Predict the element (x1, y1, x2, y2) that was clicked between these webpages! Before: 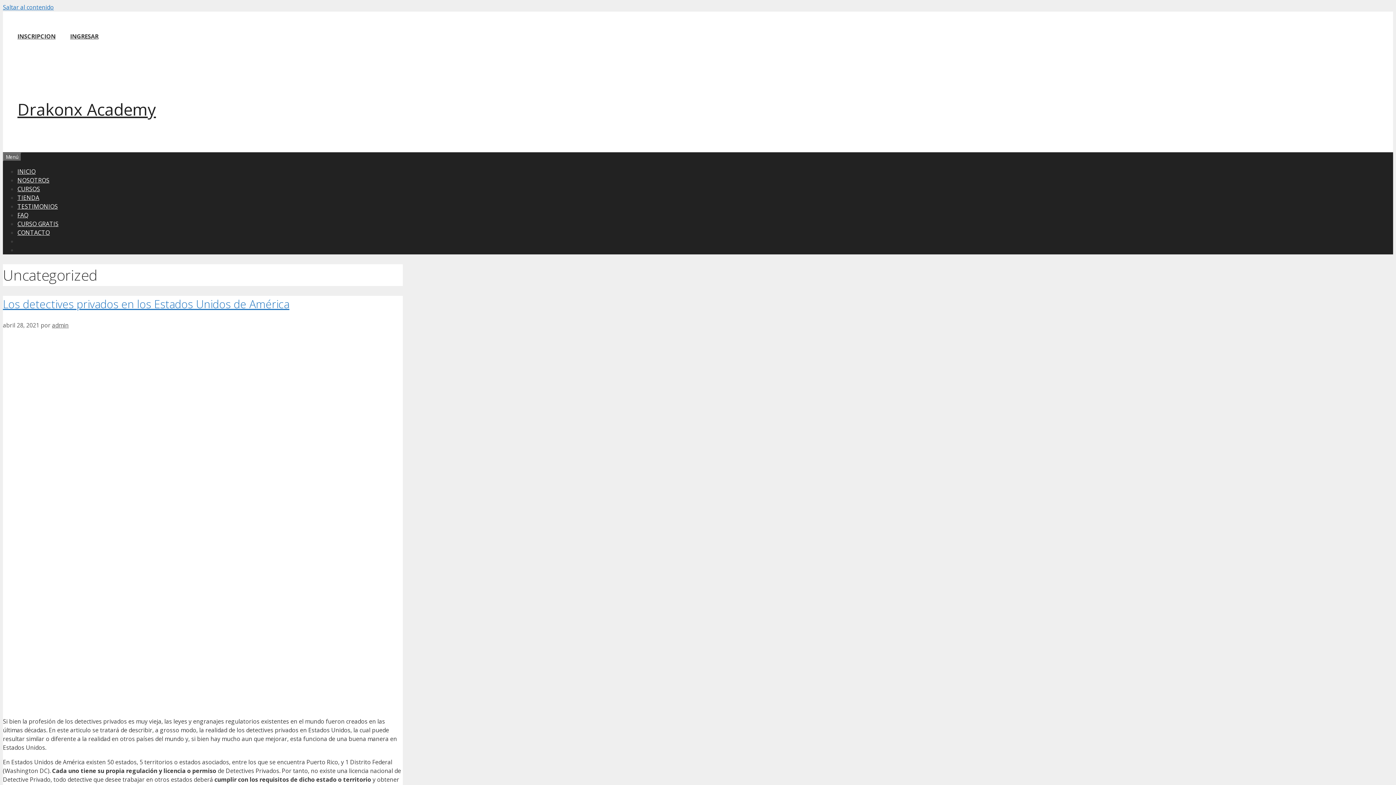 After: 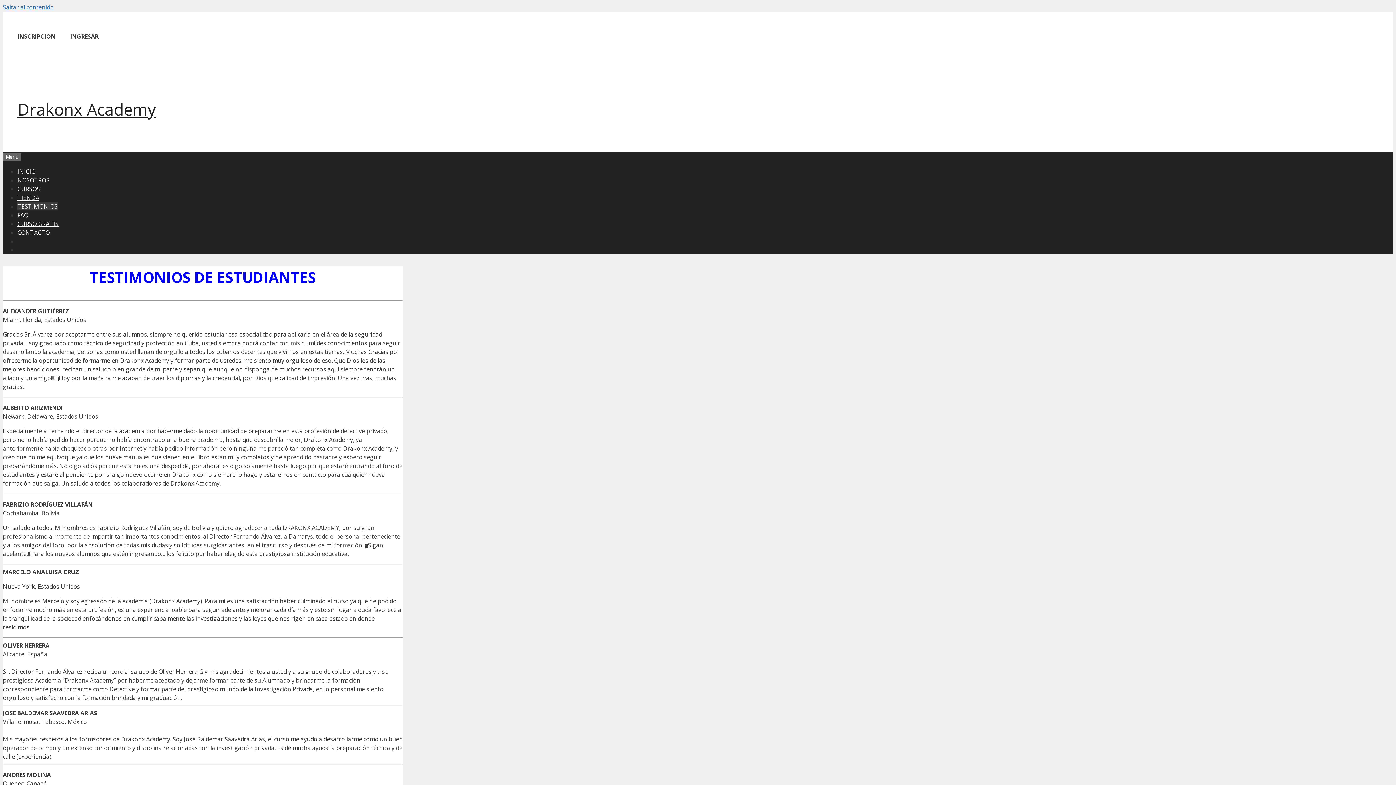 Action: bbox: (17, 202, 57, 210) label: TESTIMONIOS